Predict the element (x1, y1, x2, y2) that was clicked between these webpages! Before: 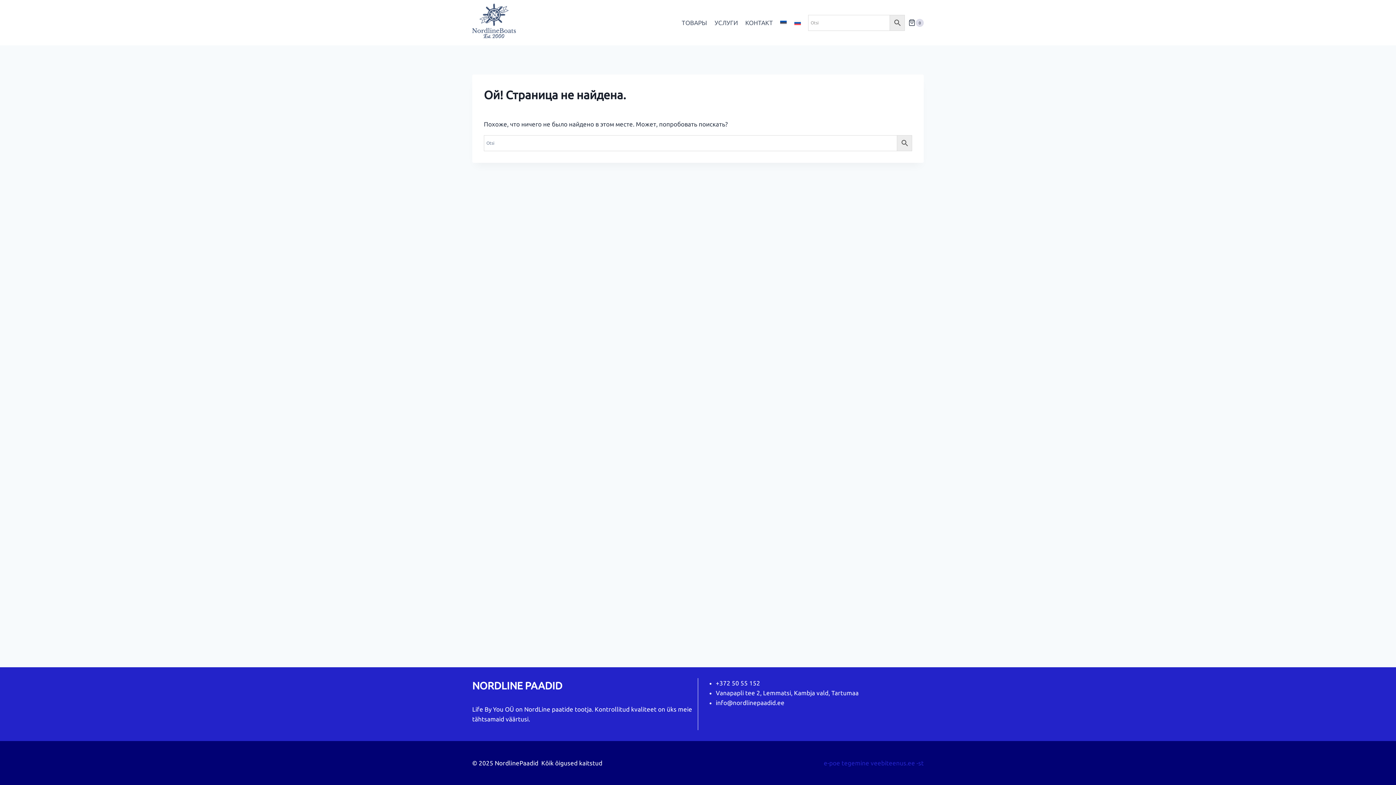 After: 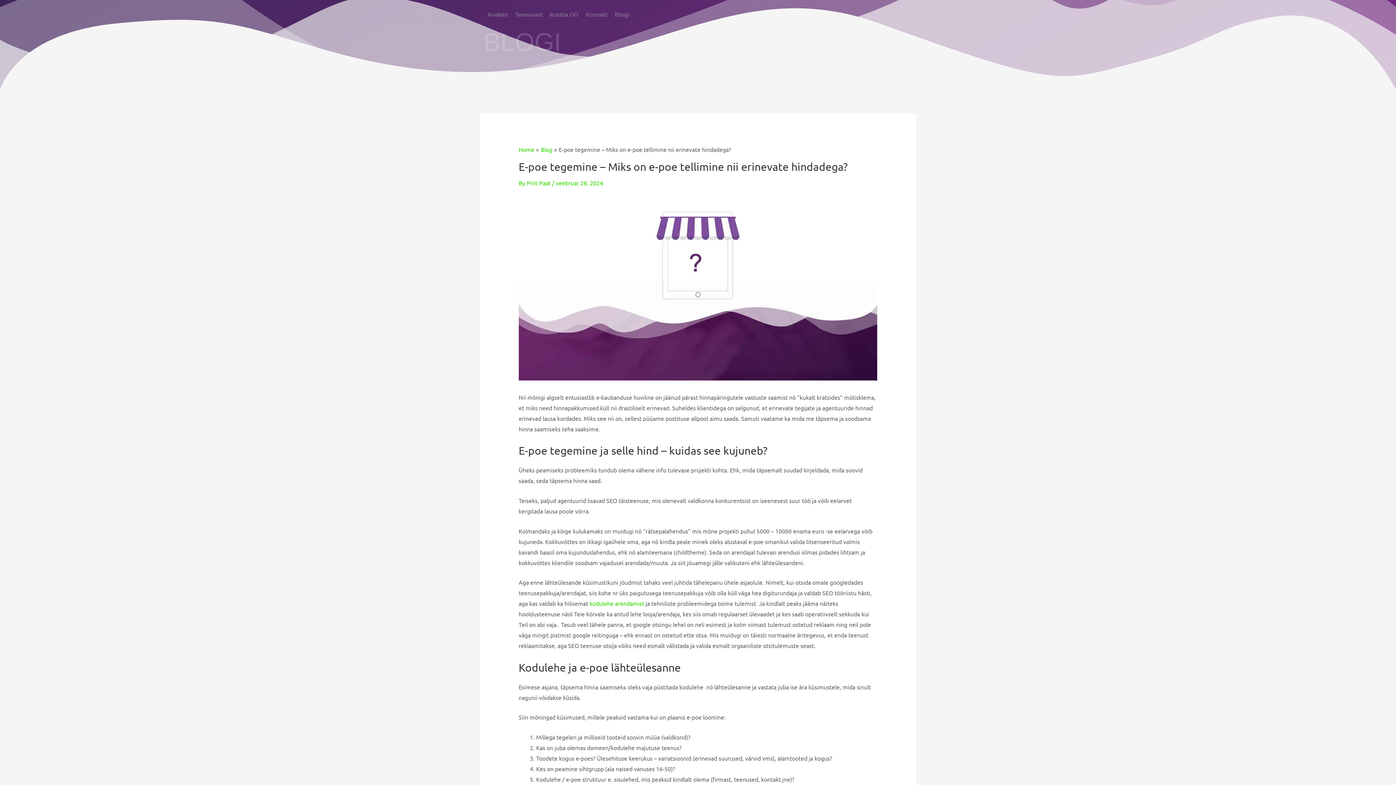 Action: label: e-poe tegemine veebiteenus.ee -st bbox: (824, 760, 924, 766)